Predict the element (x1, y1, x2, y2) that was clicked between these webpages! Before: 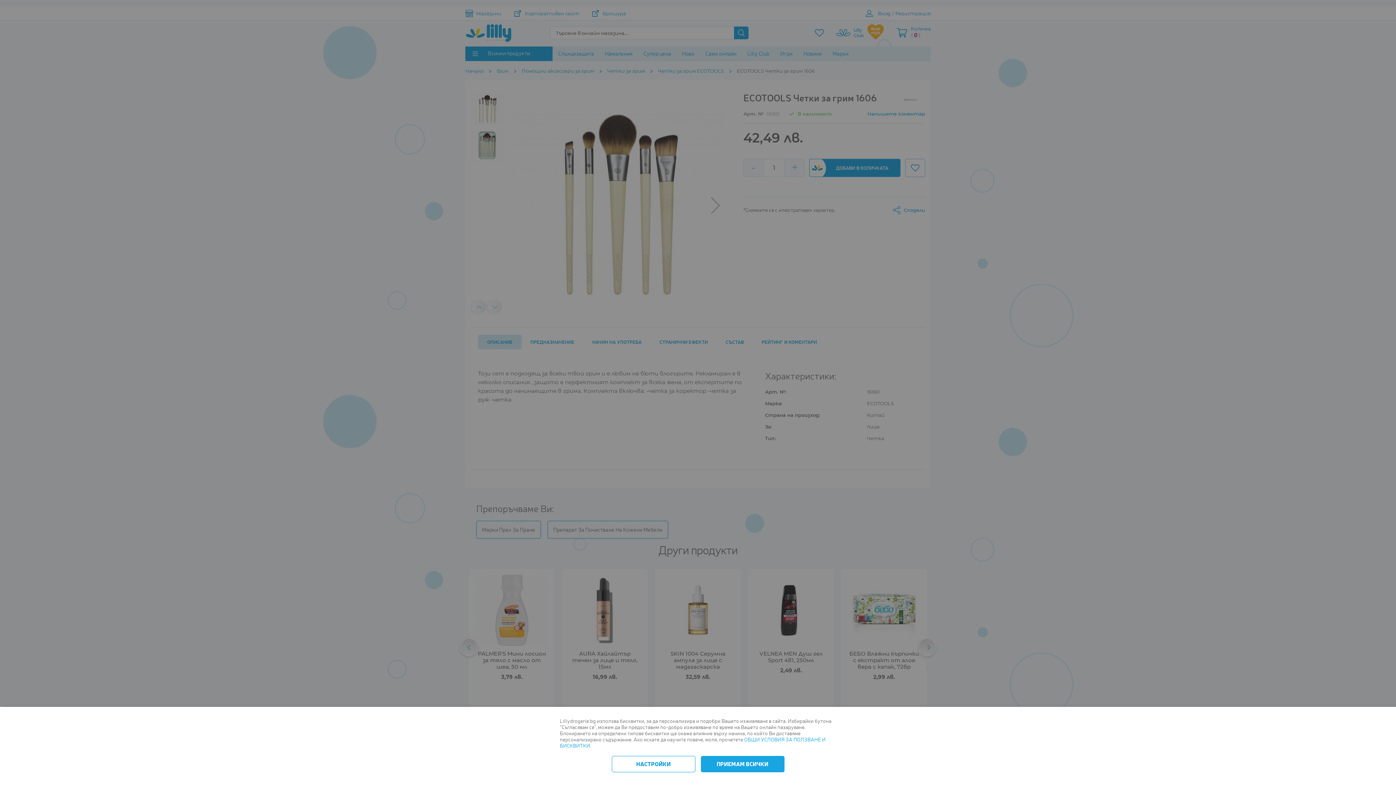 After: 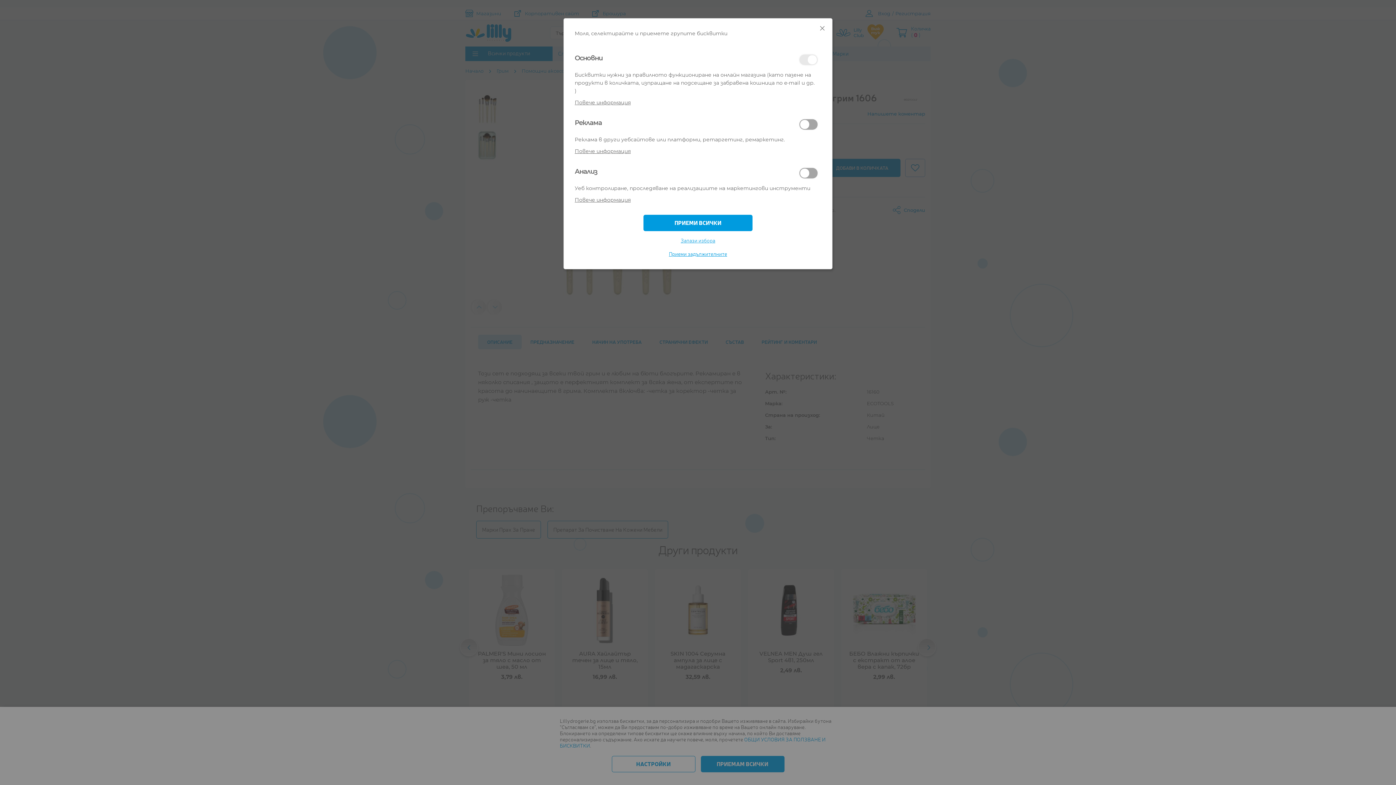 Action: label: НАСТРОЙКИ bbox: (611, 756, 695, 772)